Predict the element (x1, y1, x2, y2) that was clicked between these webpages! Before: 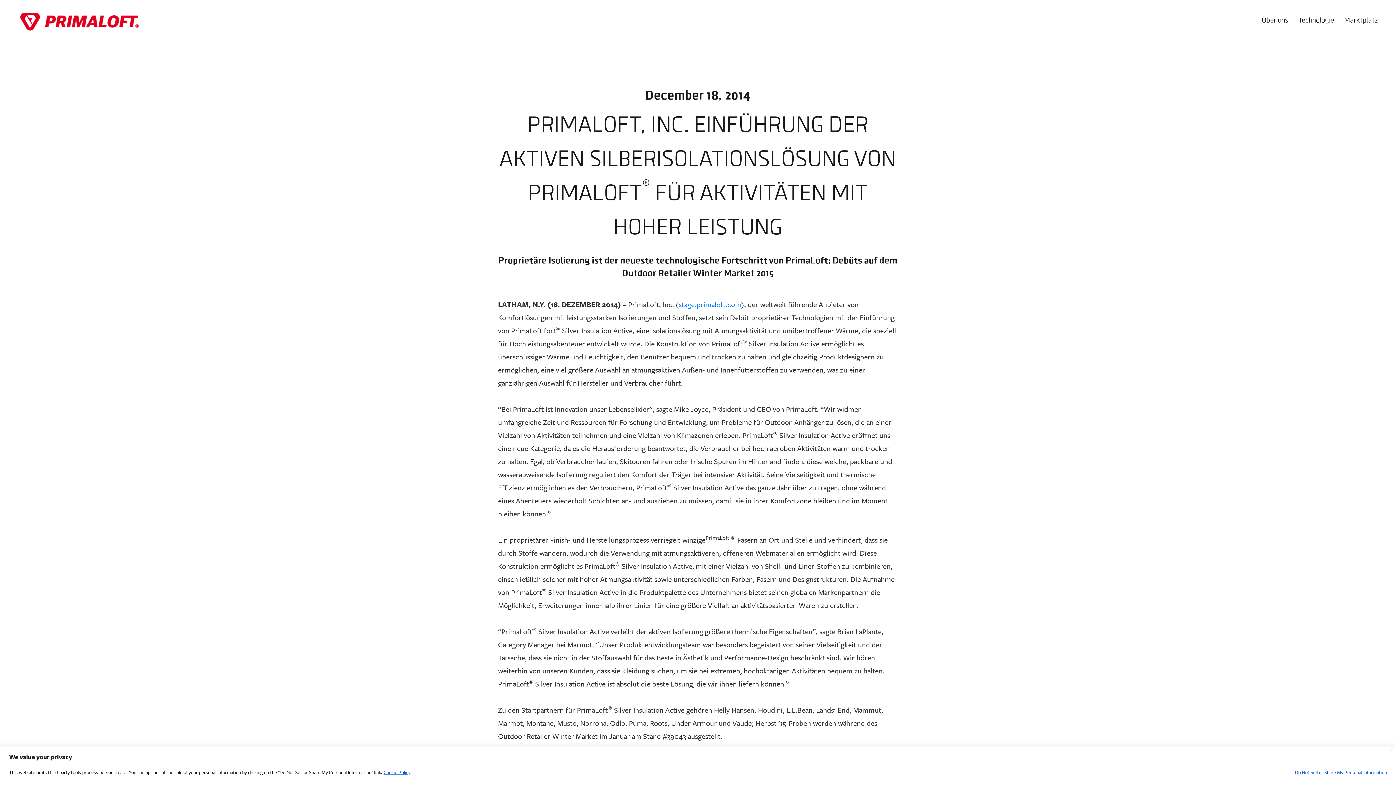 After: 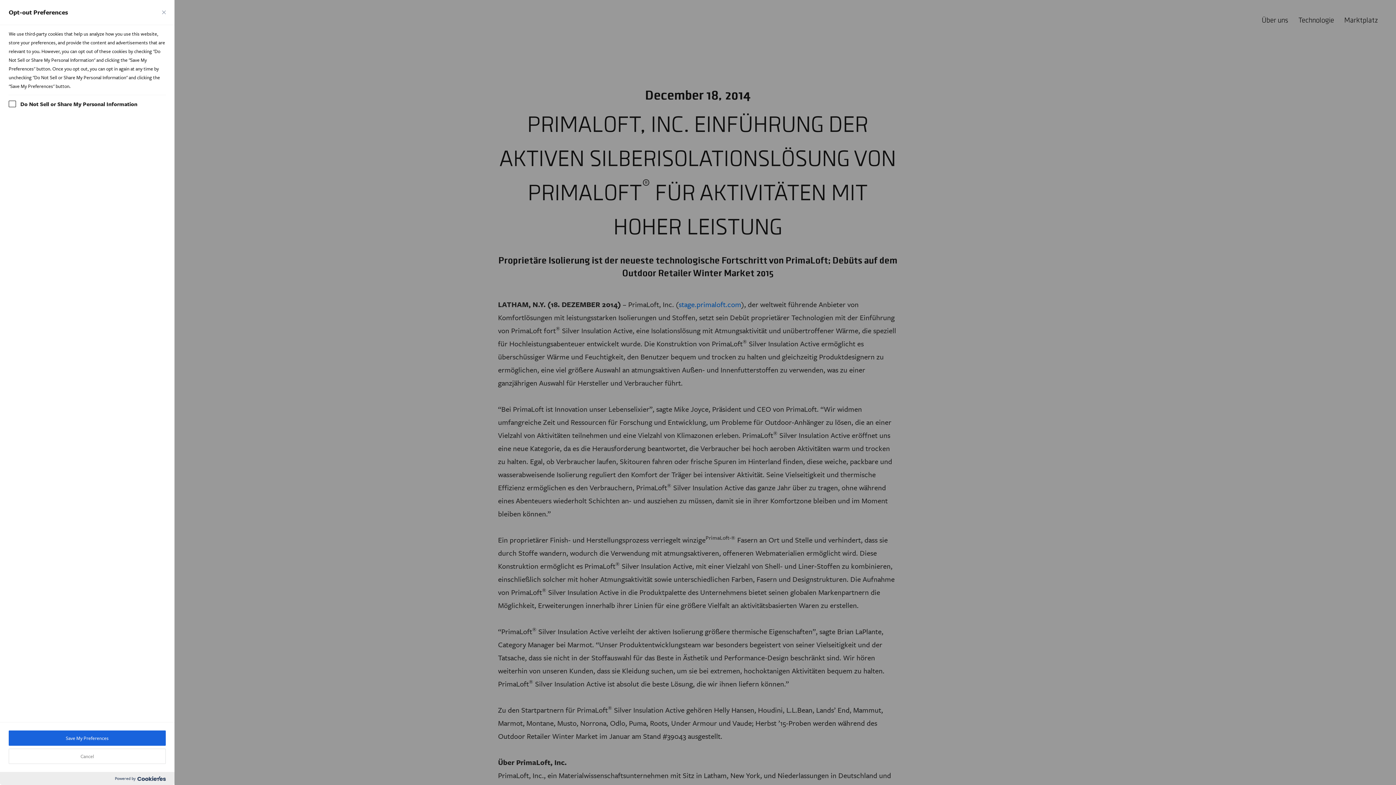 Action: label: Do Not Sell or Share My Personal Information bbox: (1295, 766, 1387, 779)